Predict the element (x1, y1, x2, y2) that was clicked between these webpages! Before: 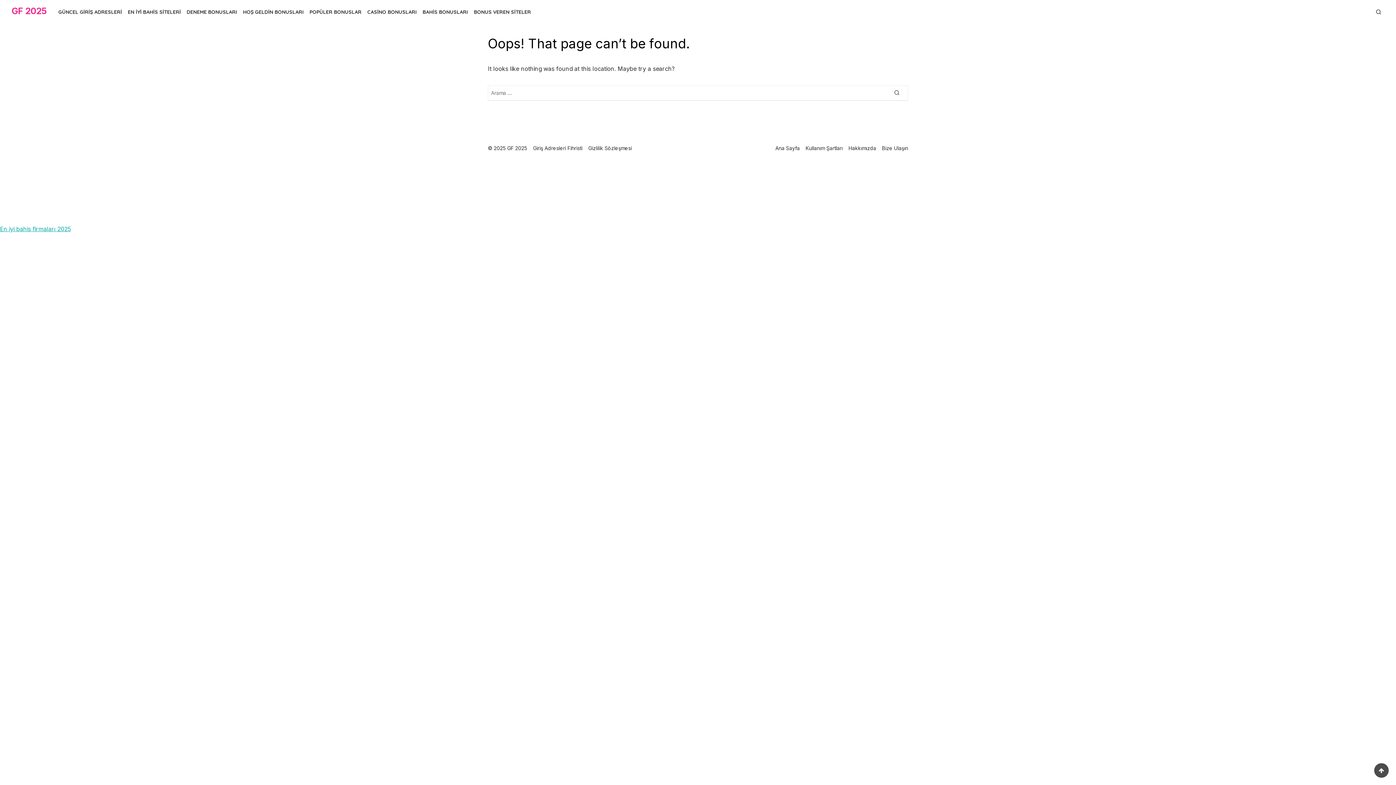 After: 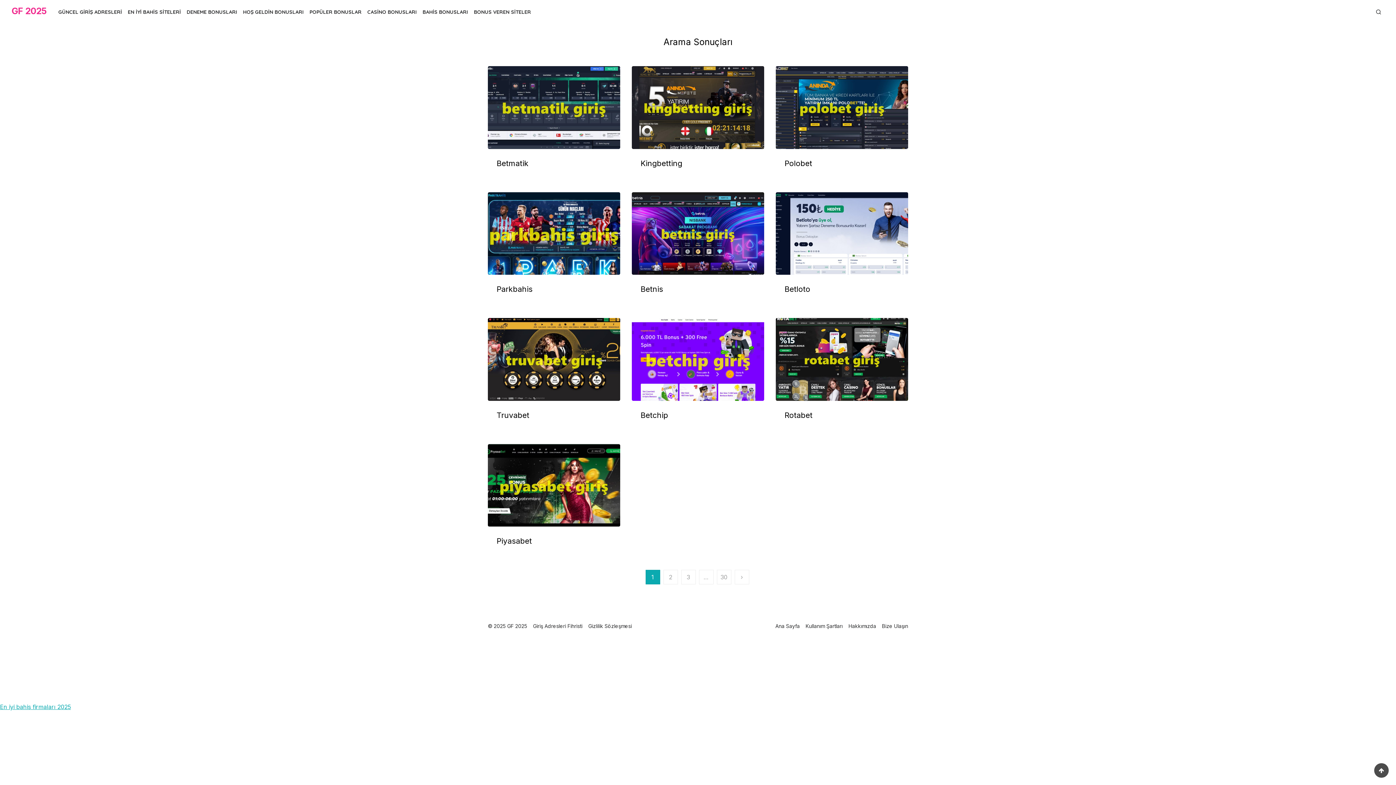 Action: label: Search bbox: (886, 85, 908, 100)